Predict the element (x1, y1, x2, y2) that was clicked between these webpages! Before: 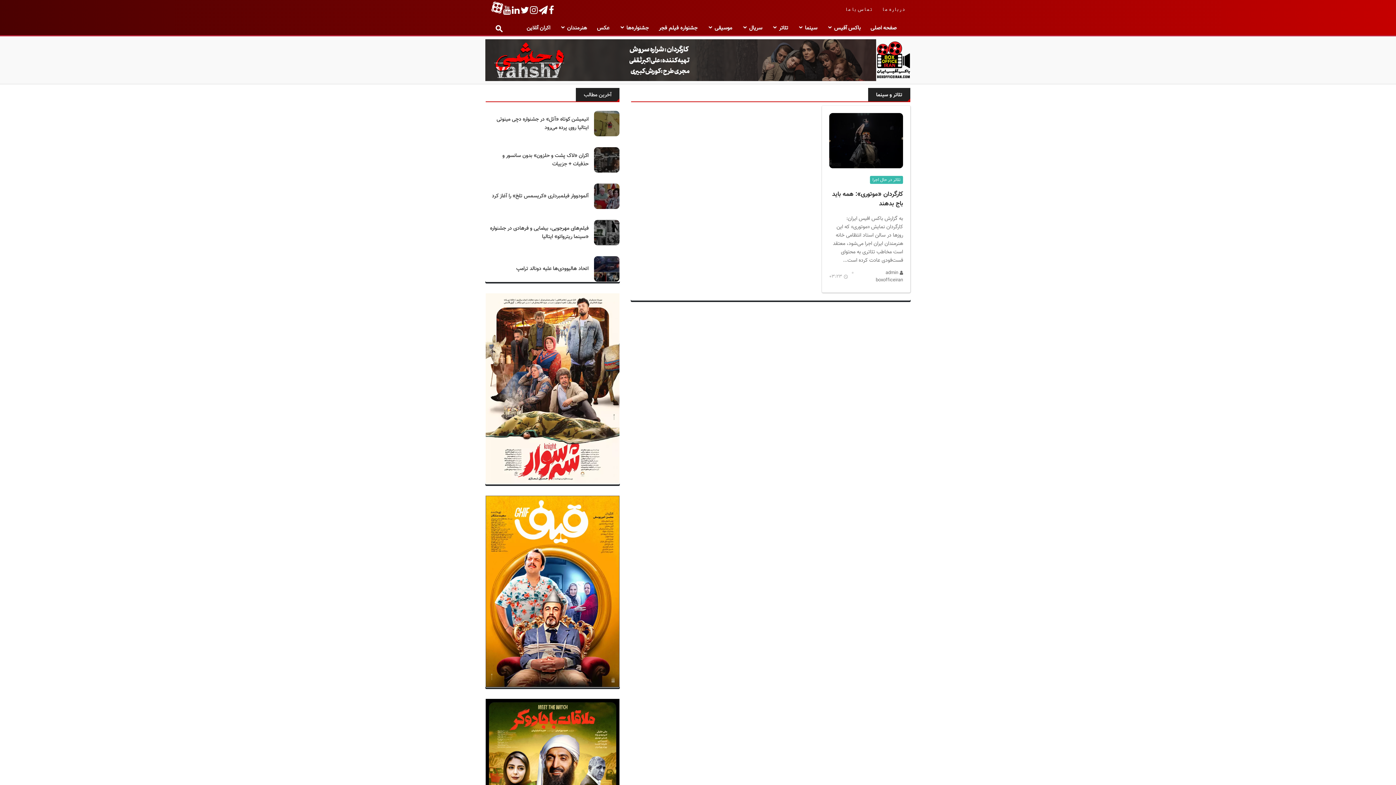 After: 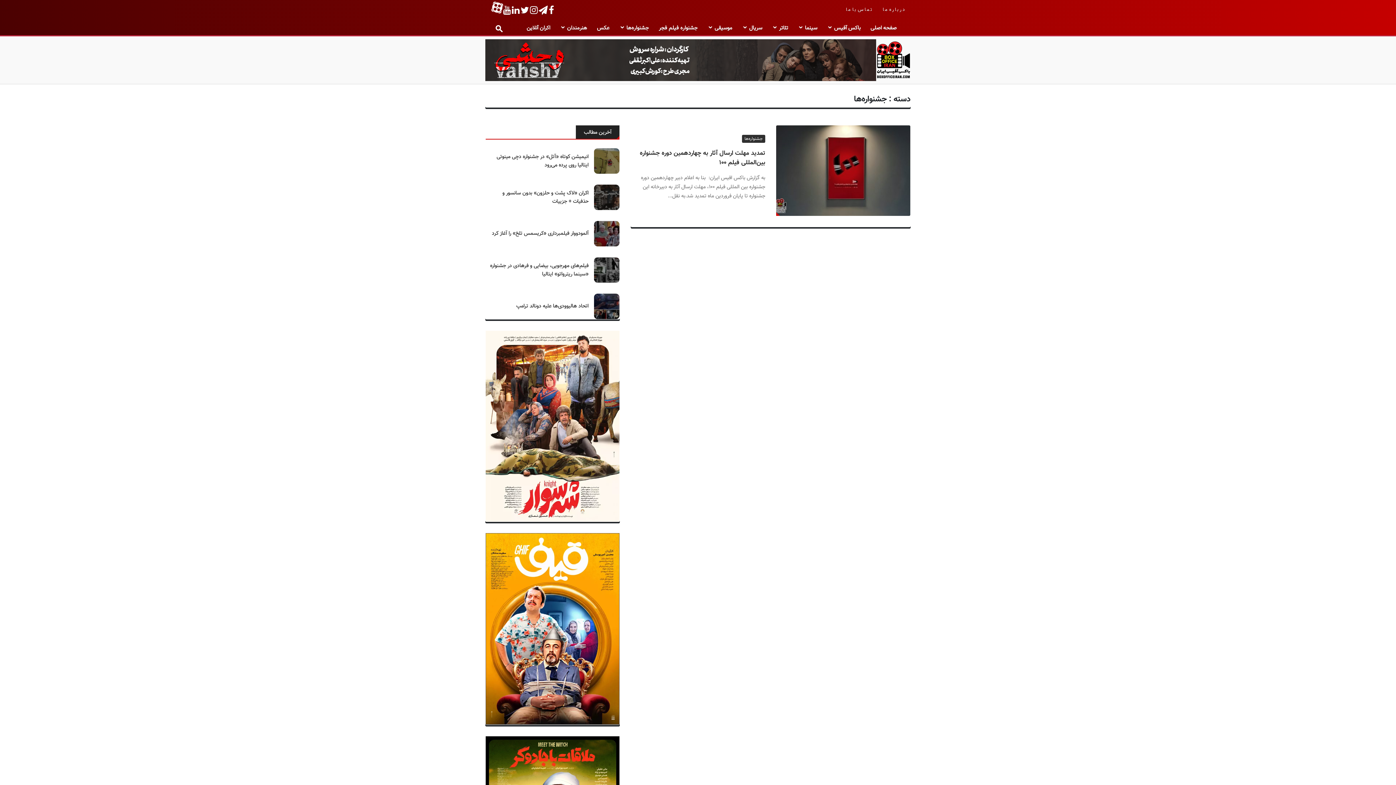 Action: bbox: (614, 21, 654, 35) label: جشنواره‌ها